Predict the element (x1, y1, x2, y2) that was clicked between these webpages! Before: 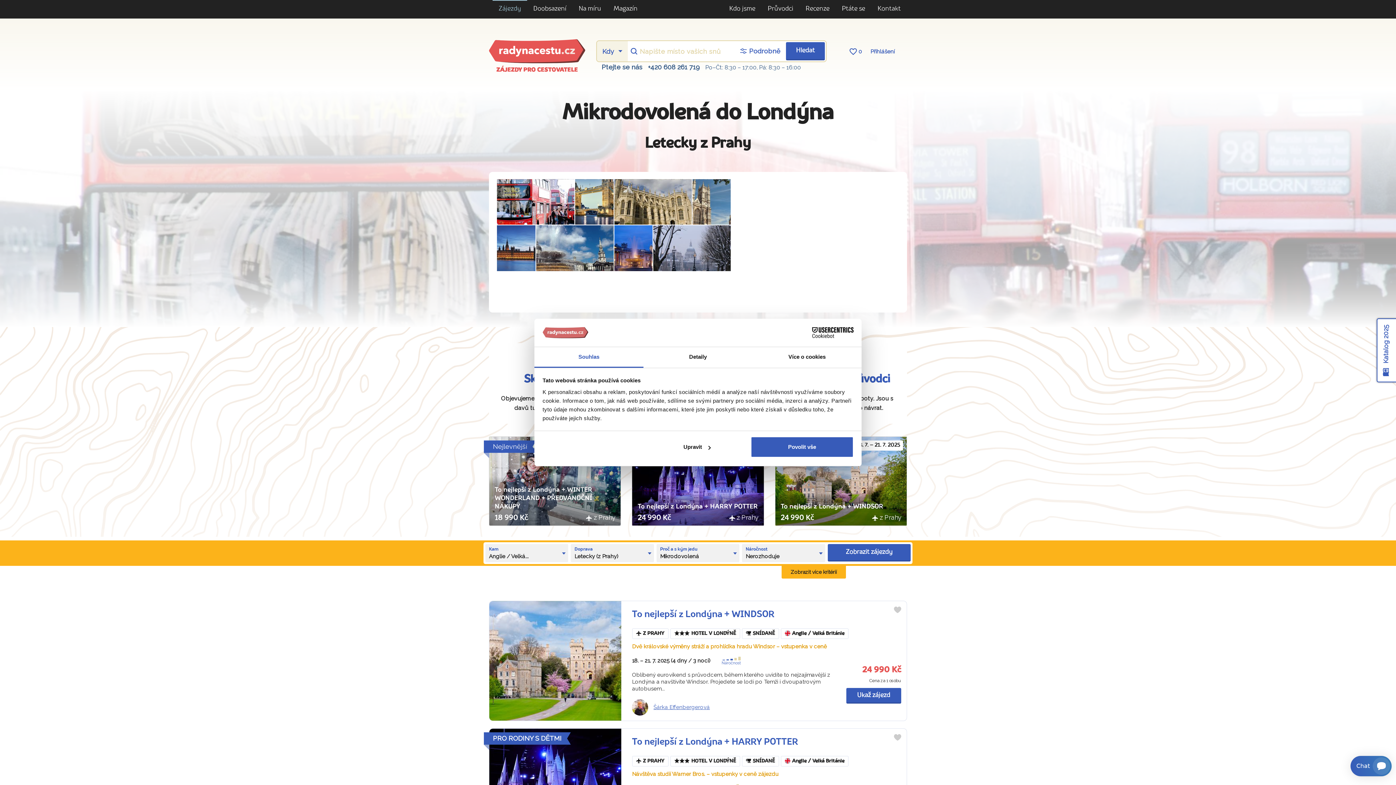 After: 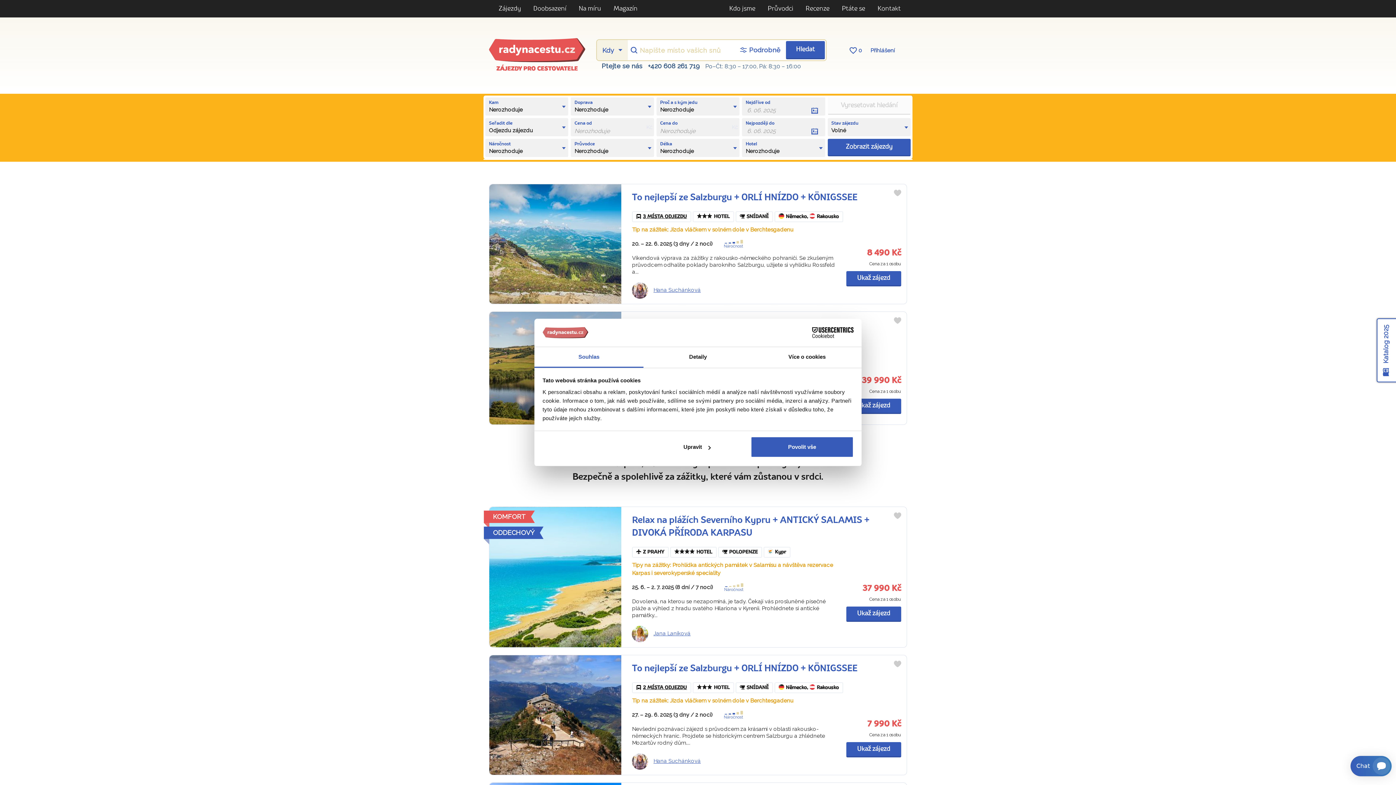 Action: bbox: (749, 43, 780, 58) label: Podrobně